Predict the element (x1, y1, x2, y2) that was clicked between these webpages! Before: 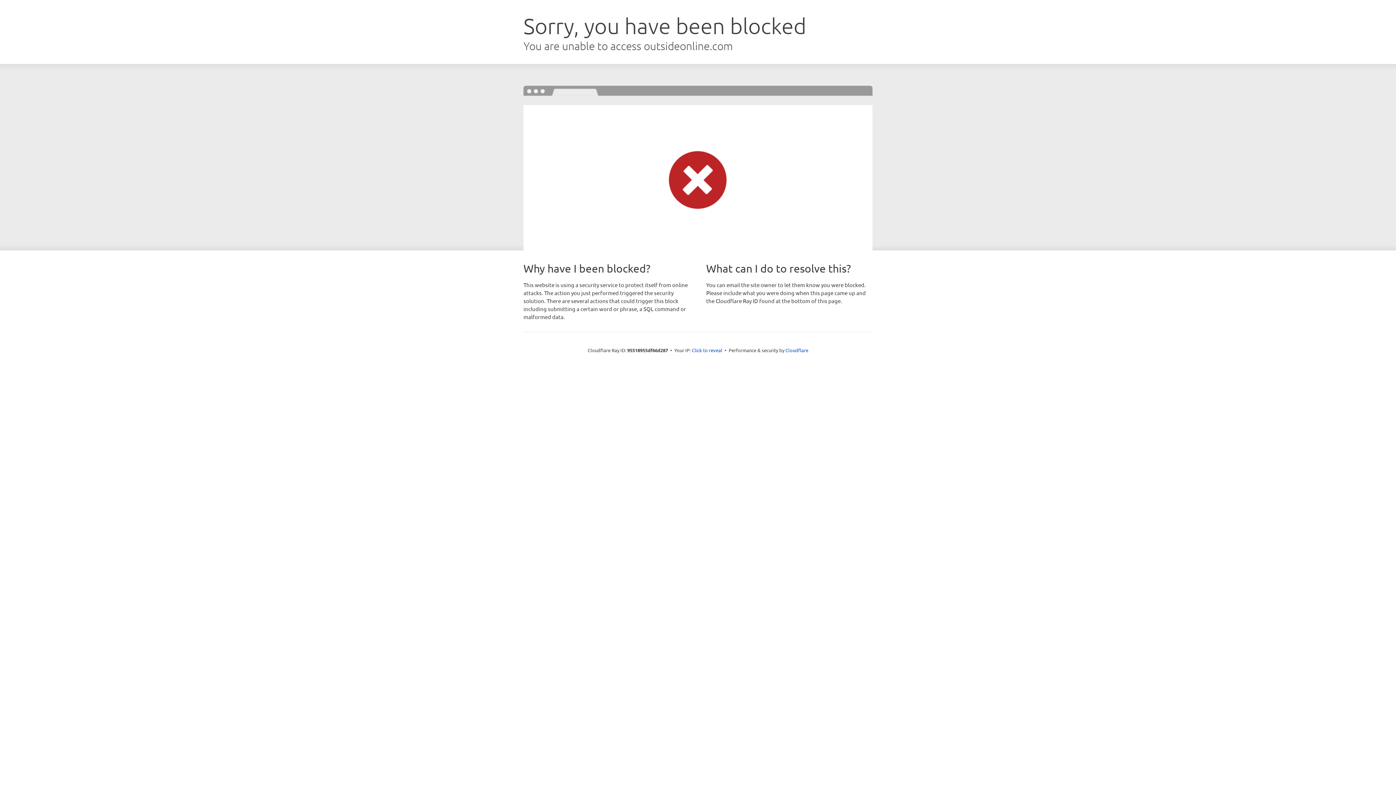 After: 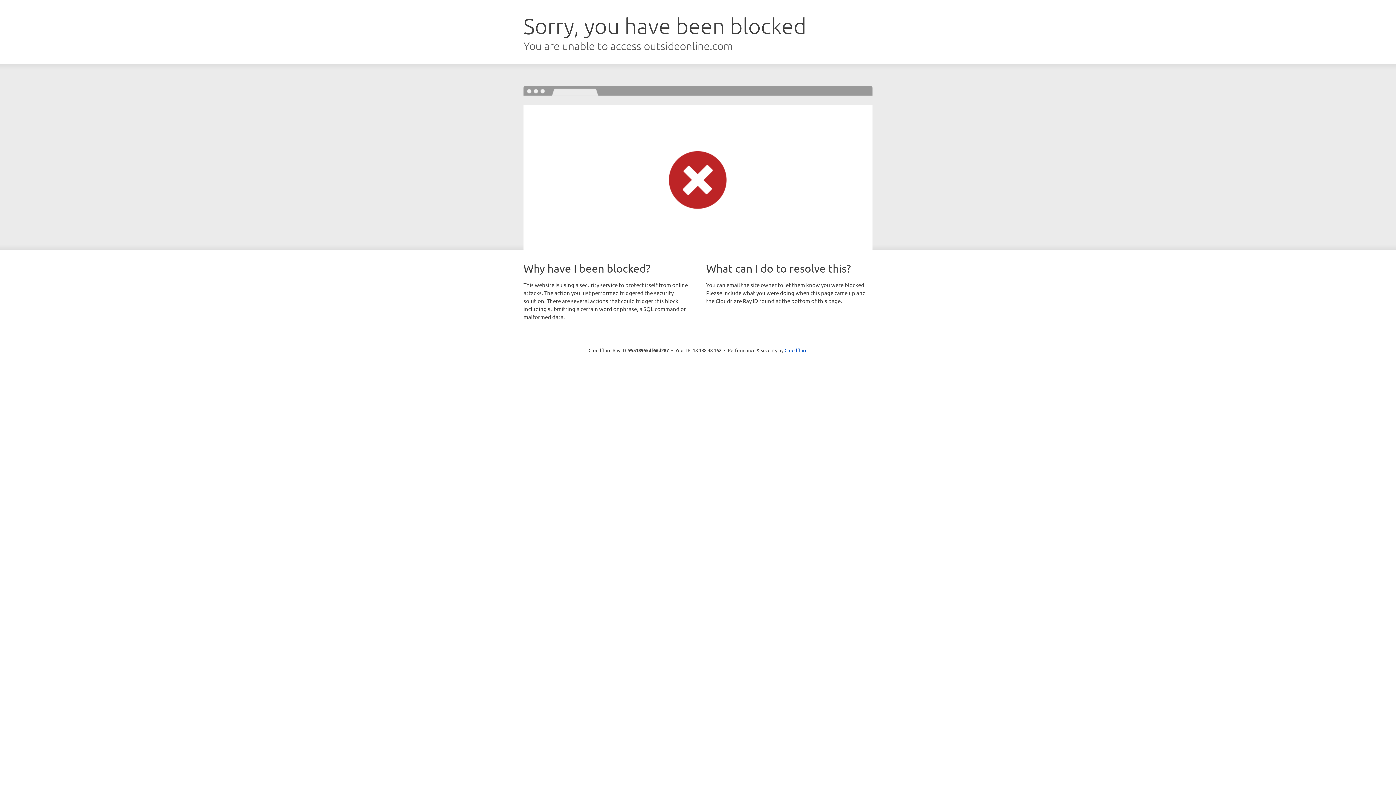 Action: label: Click to reveal bbox: (692, 346, 722, 353)